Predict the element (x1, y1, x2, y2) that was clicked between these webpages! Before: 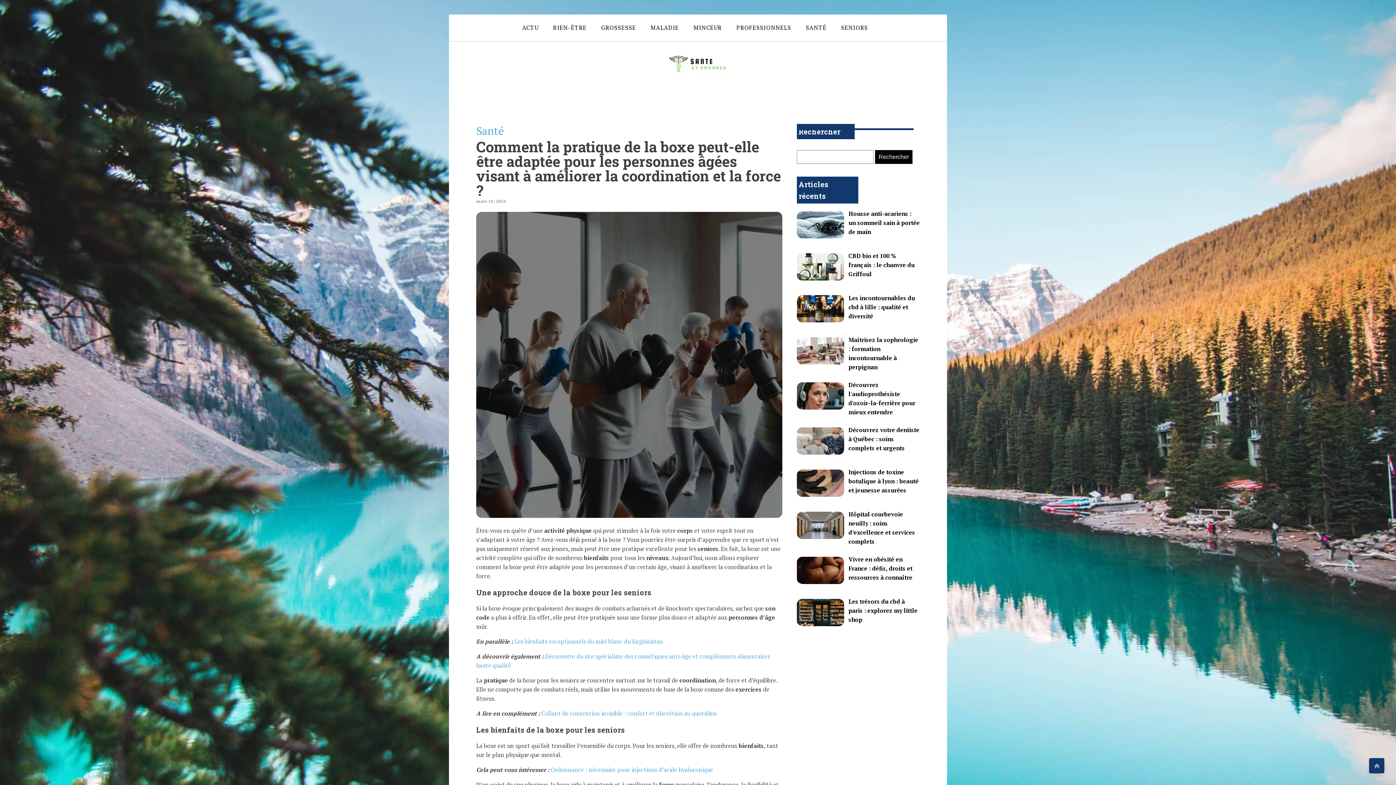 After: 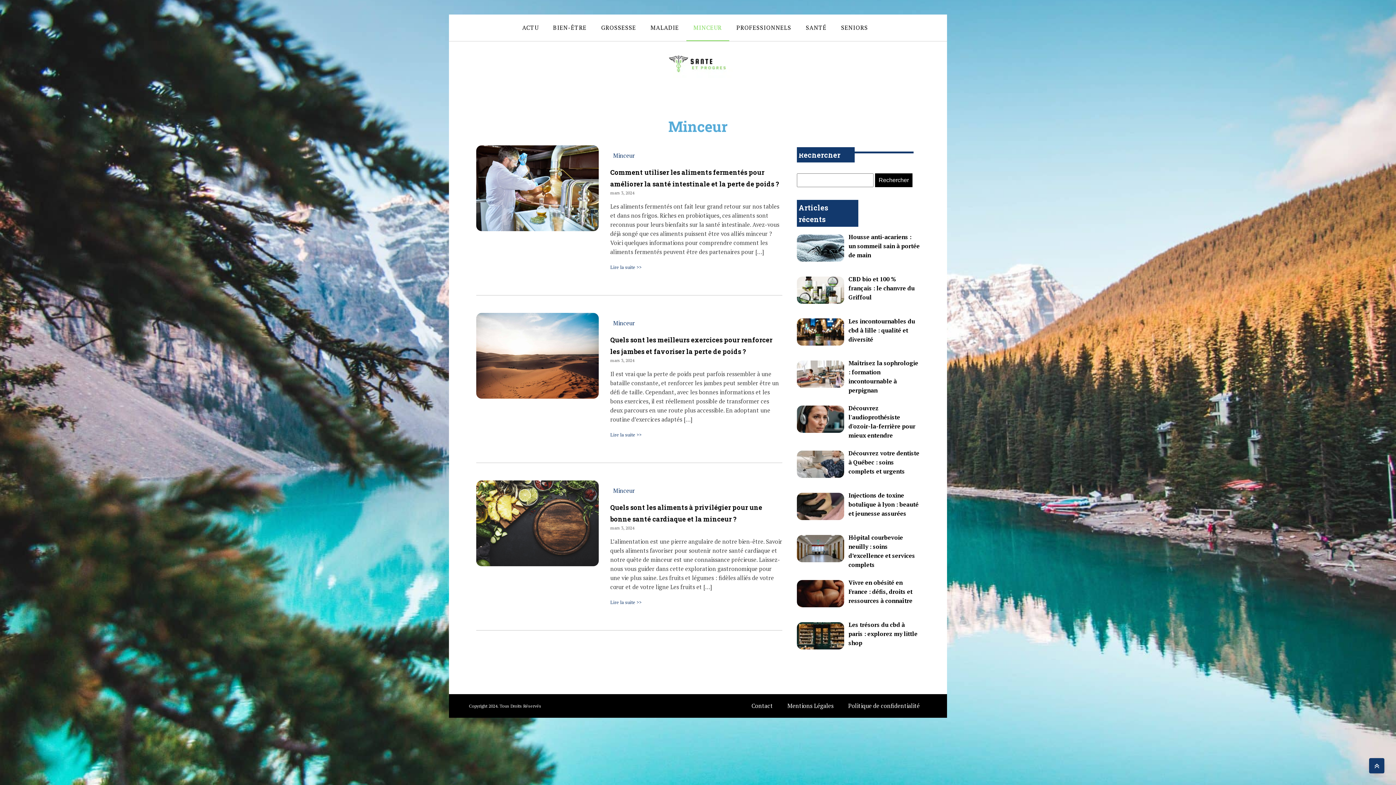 Action: bbox: (686, 14, 729, 41) label: MINCEUR